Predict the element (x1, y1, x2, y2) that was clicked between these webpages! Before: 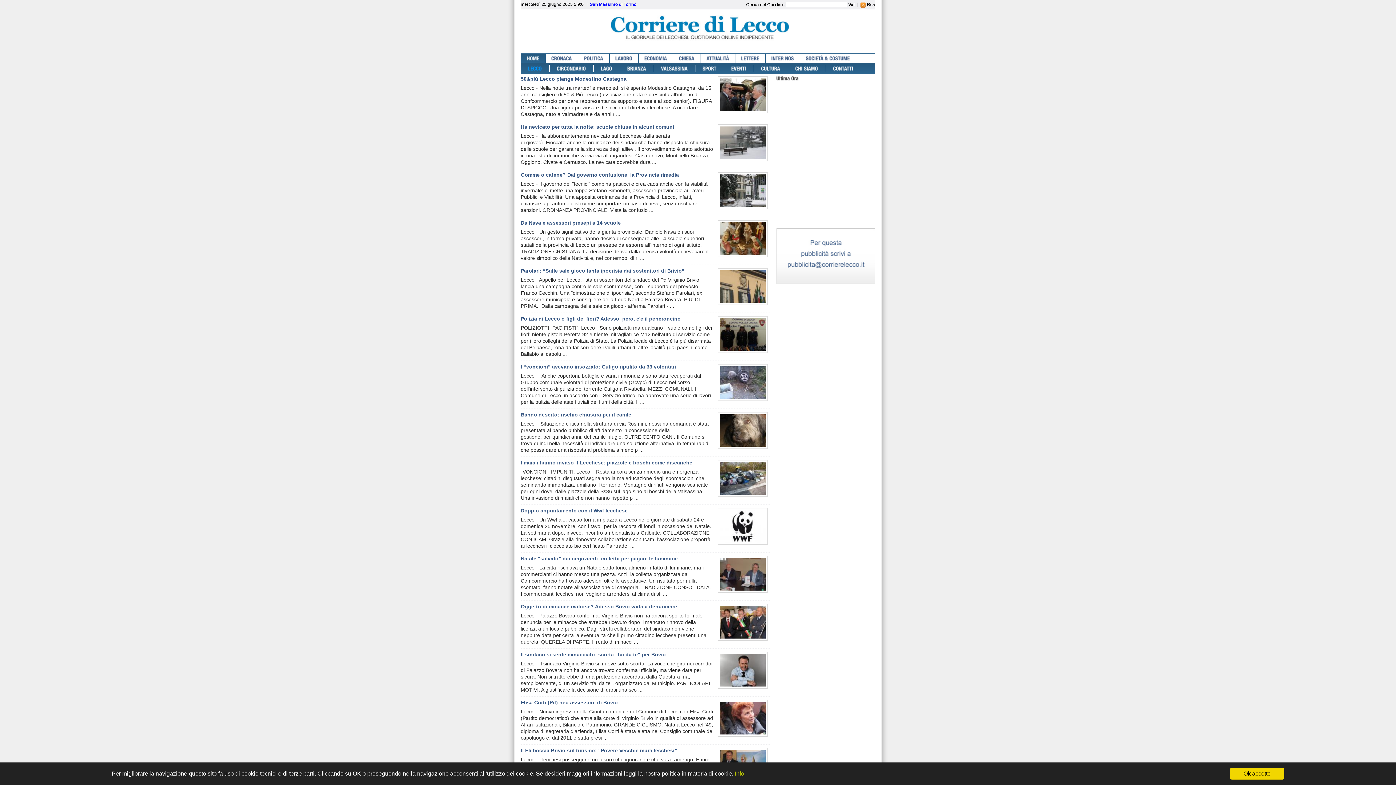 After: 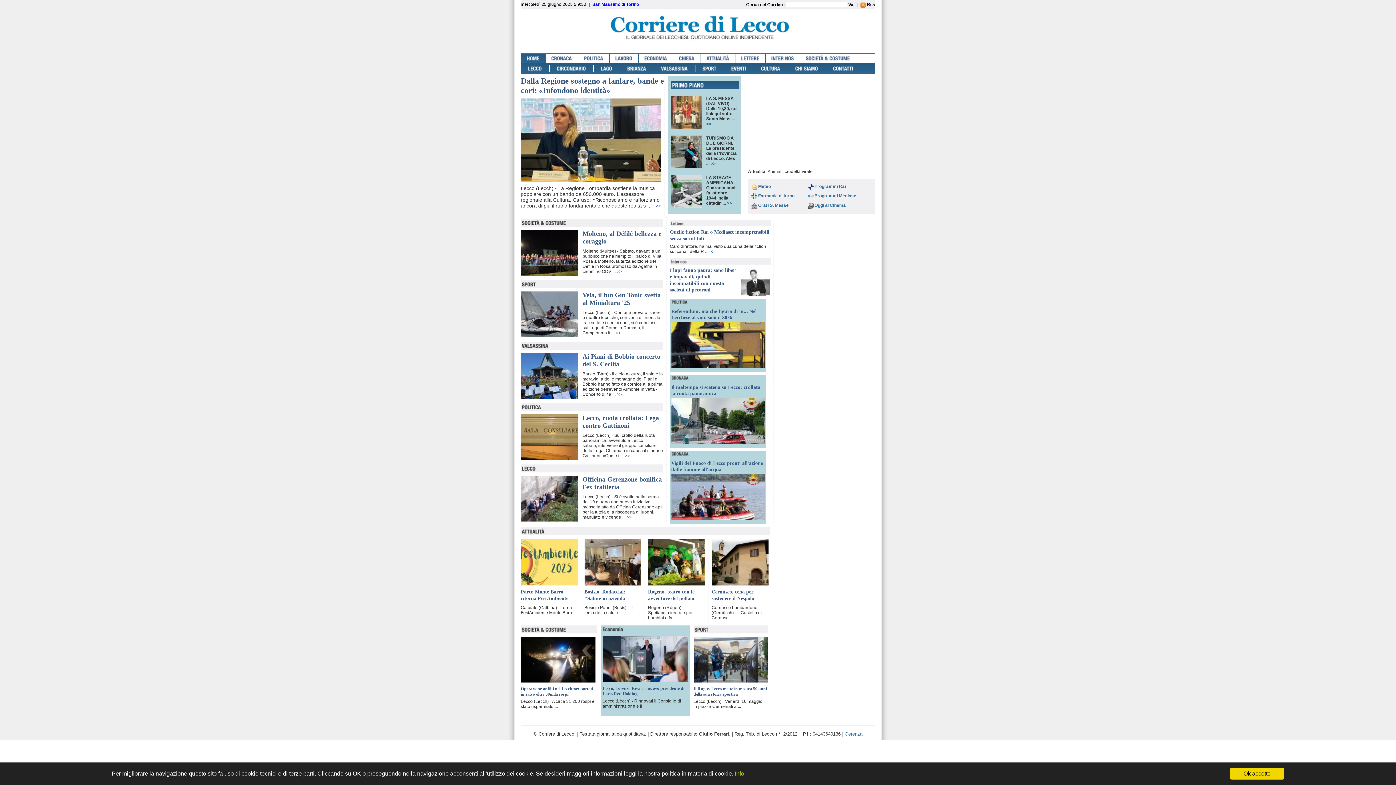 Action: bbox: (610, 15, 789, 48)